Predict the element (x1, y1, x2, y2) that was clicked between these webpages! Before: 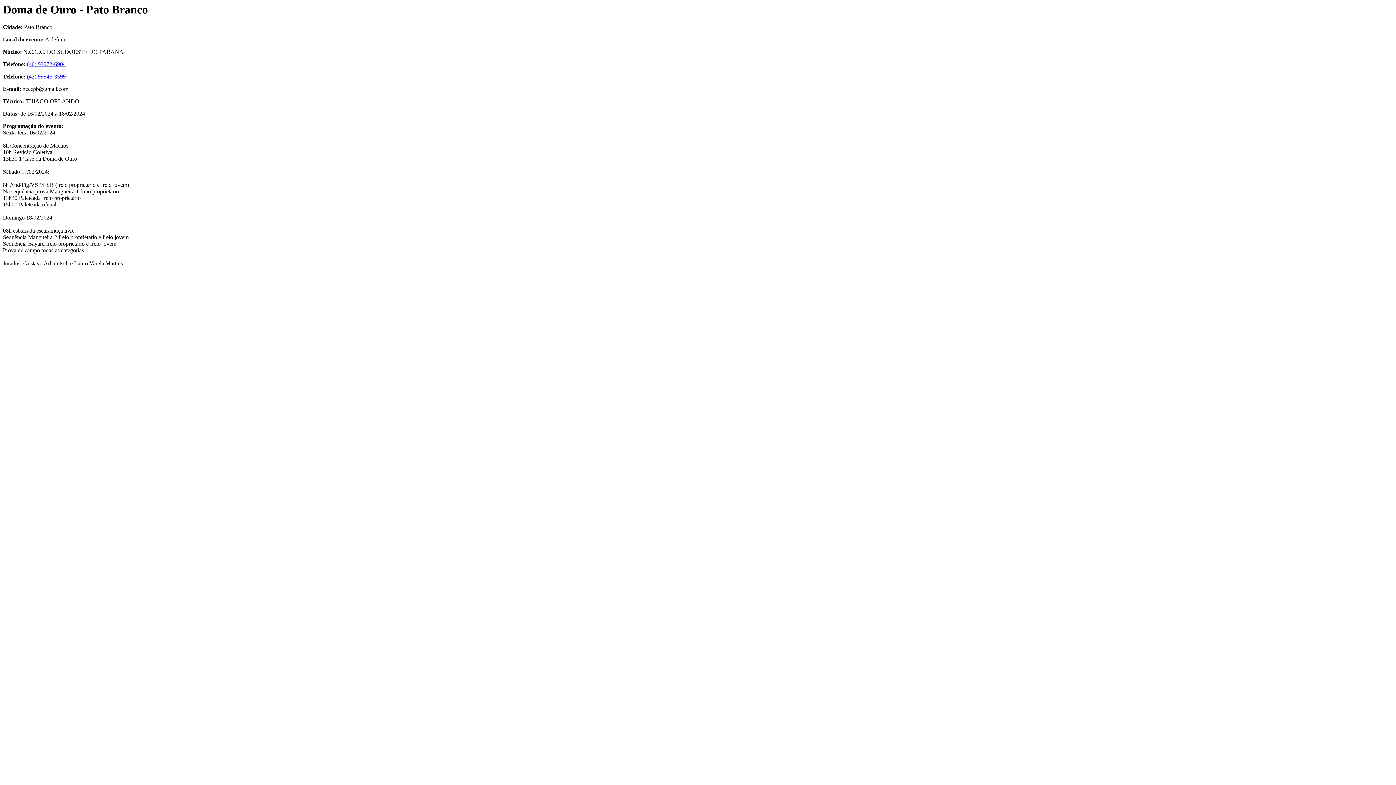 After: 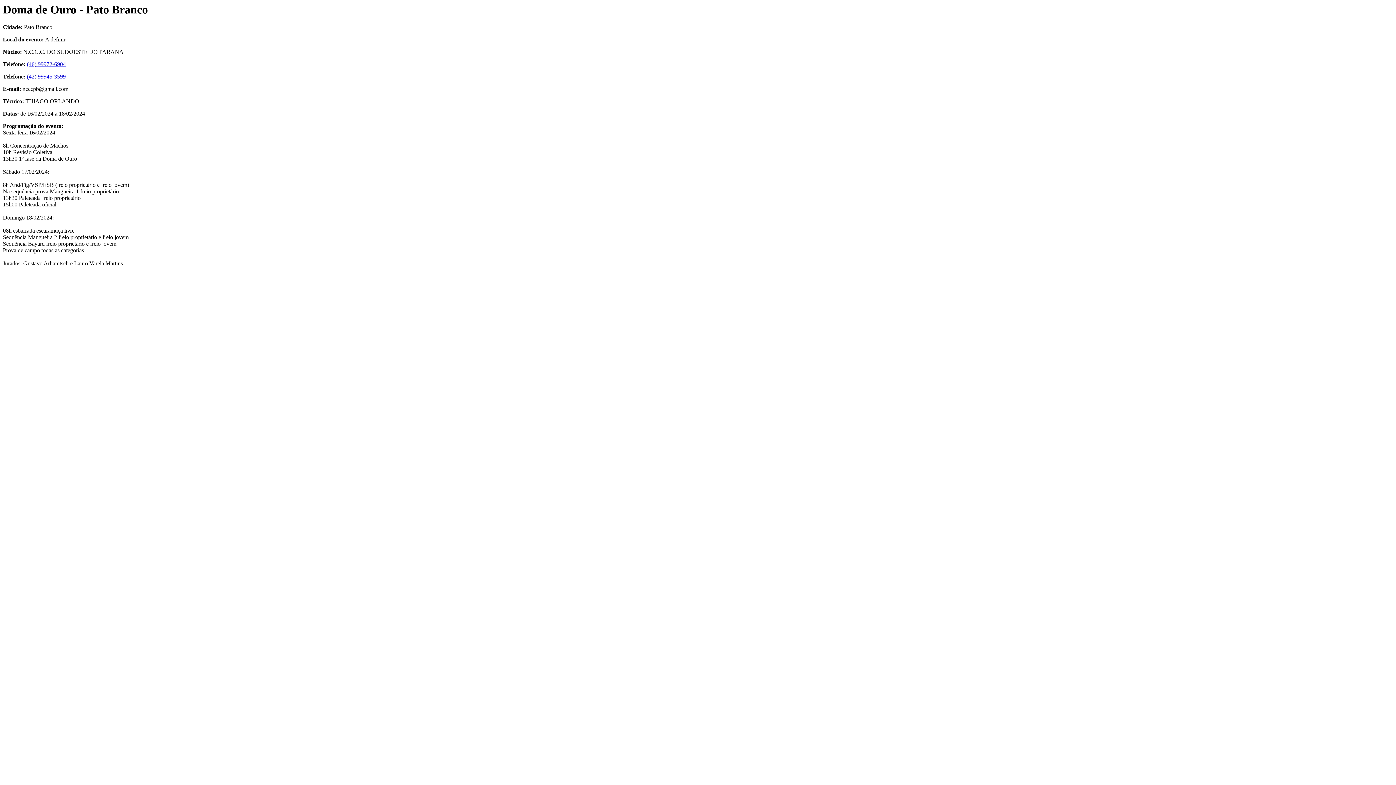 Action: bbox: (26, 61, 65, 67) label: (46) 99972-6904